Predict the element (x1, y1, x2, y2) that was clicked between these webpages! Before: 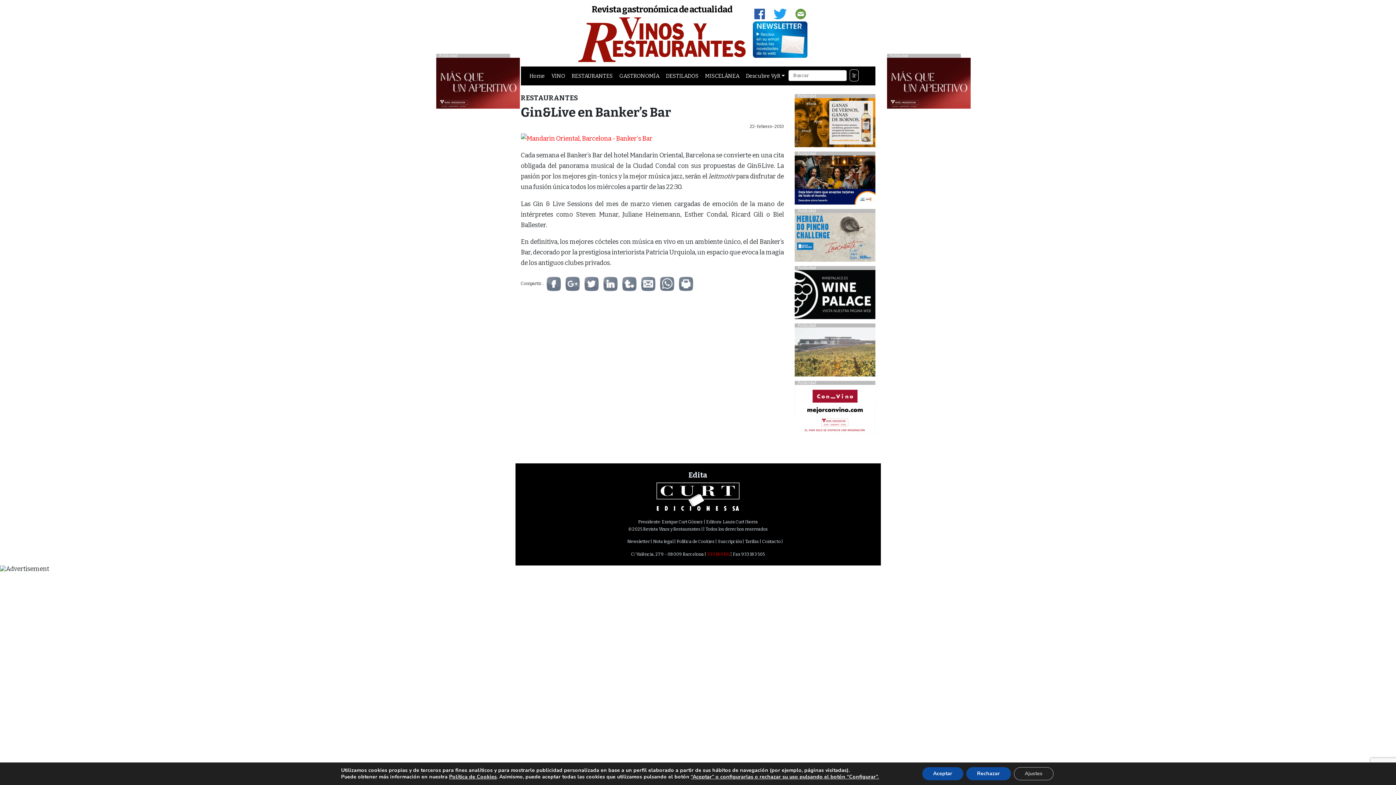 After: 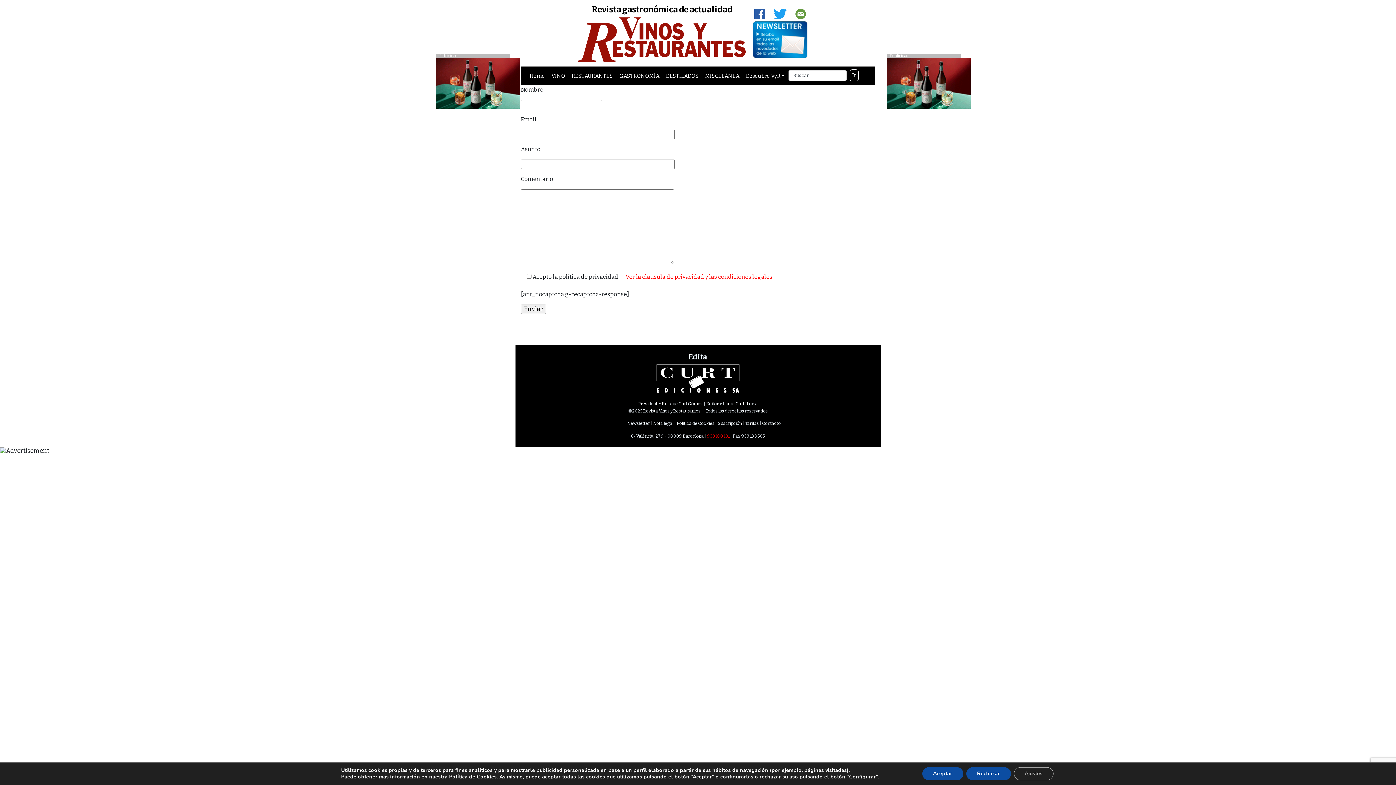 Action: bbox: (794, 8, 807, 21)